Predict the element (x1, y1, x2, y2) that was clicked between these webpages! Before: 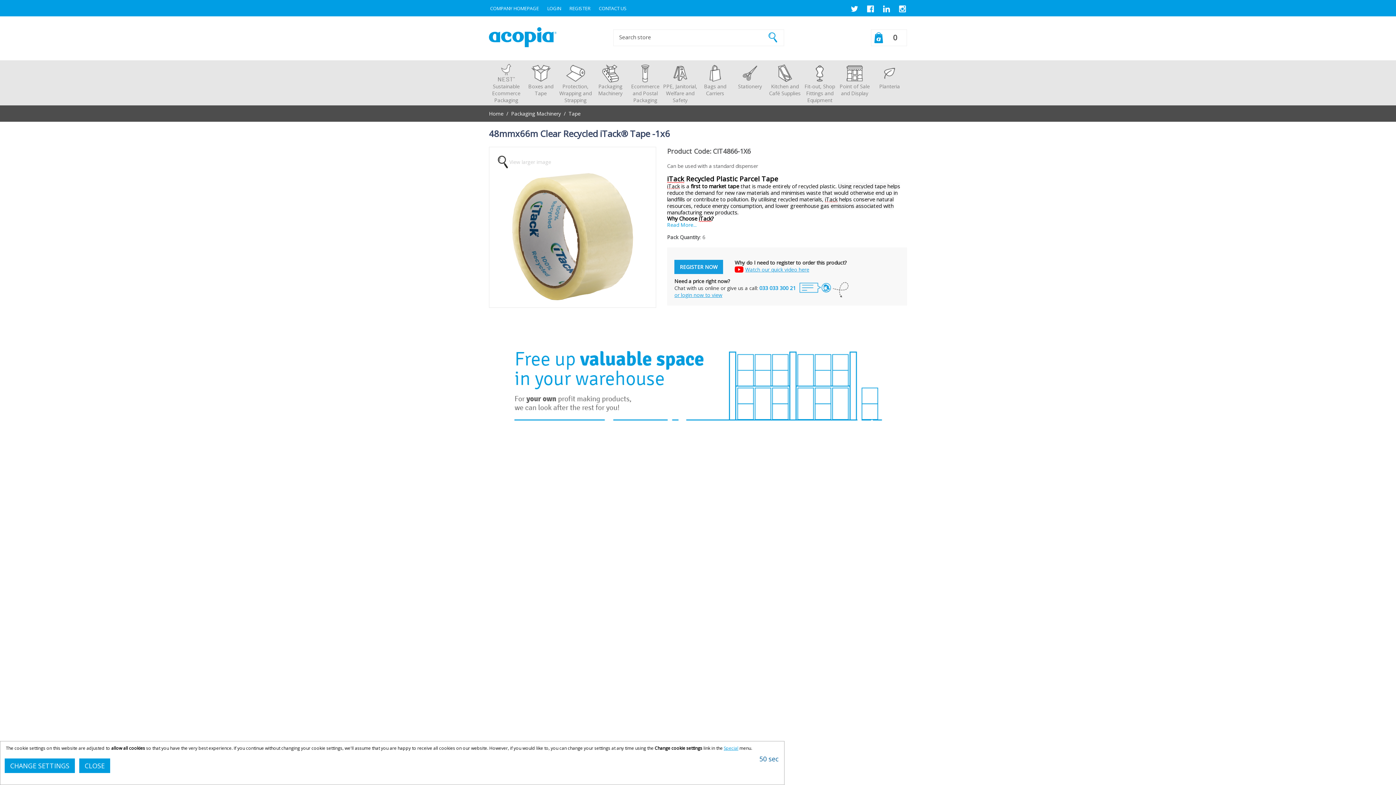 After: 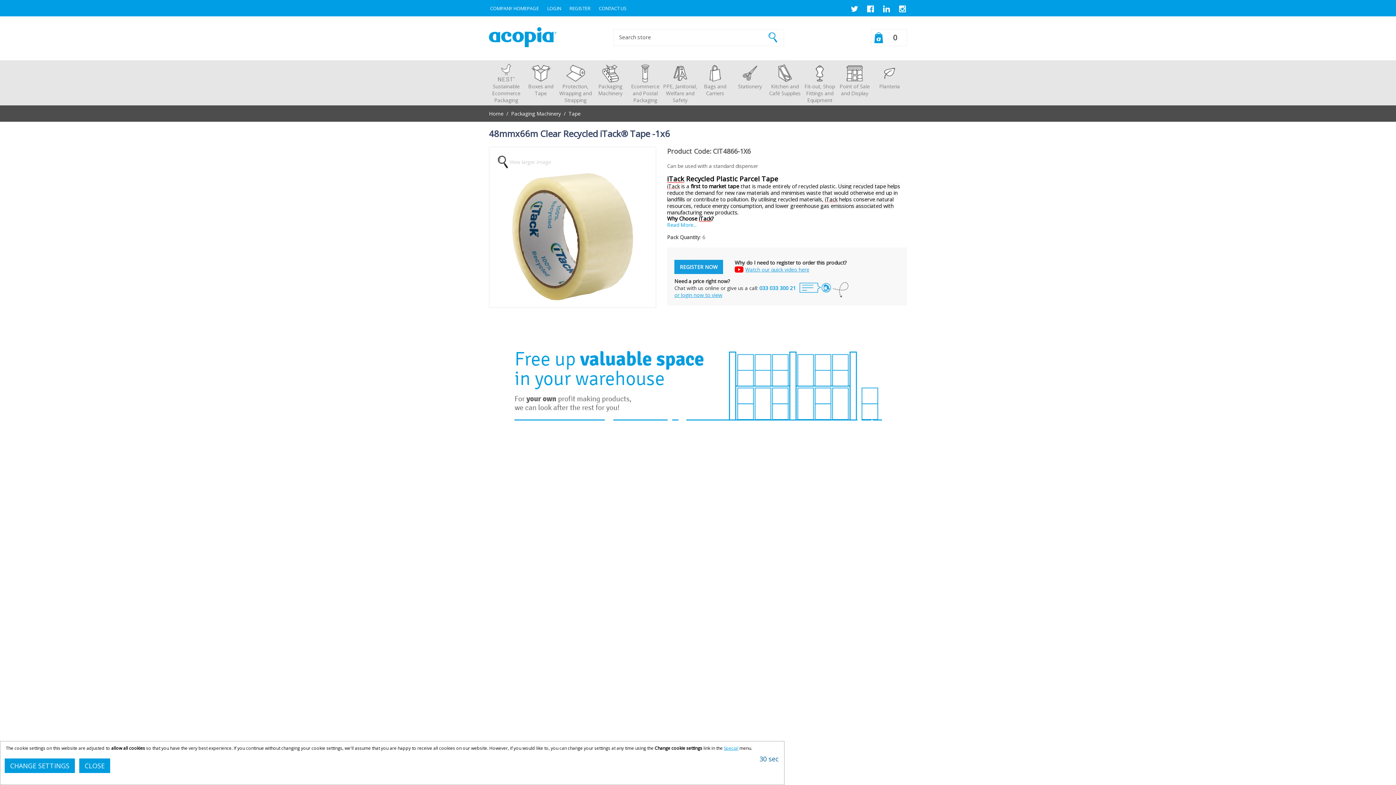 Action: bbox: (892, 8, 907, 14)